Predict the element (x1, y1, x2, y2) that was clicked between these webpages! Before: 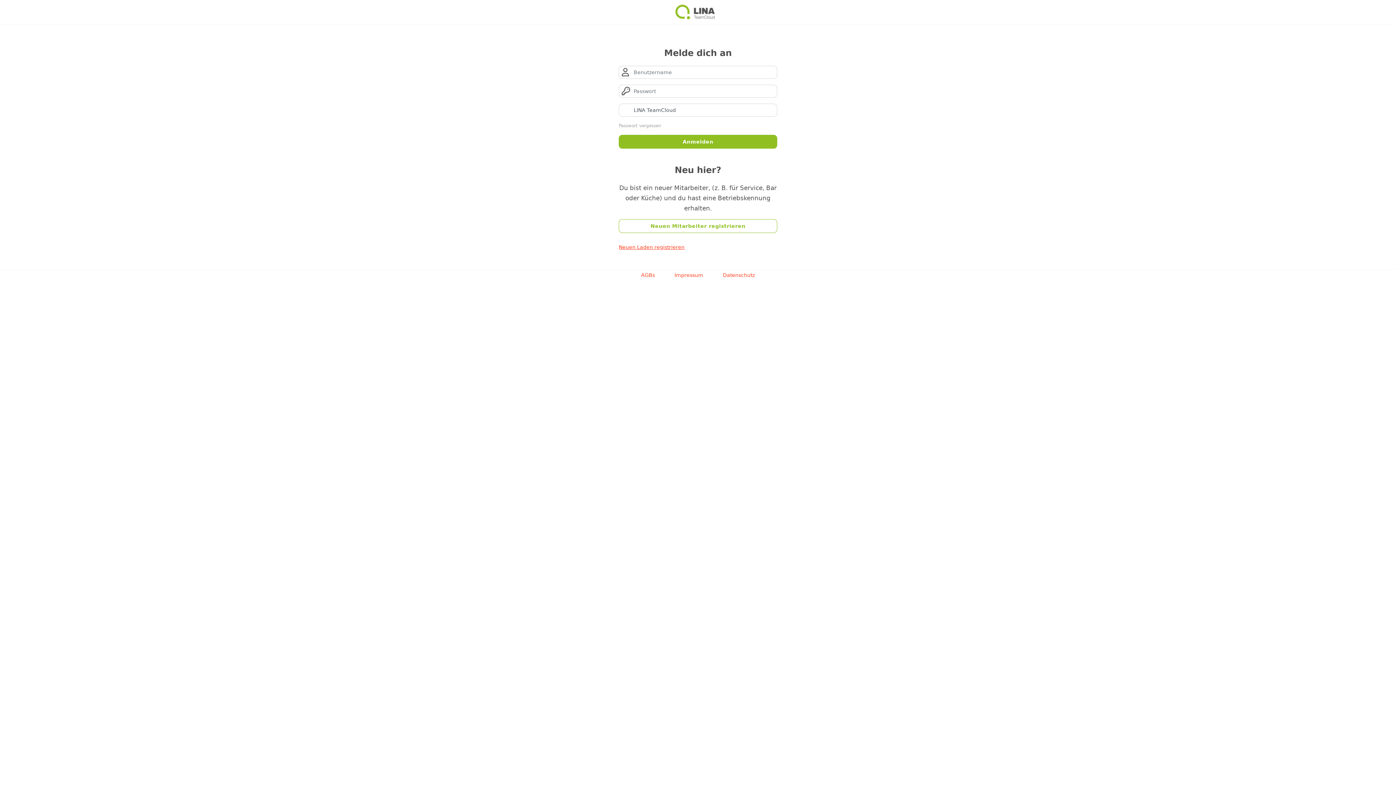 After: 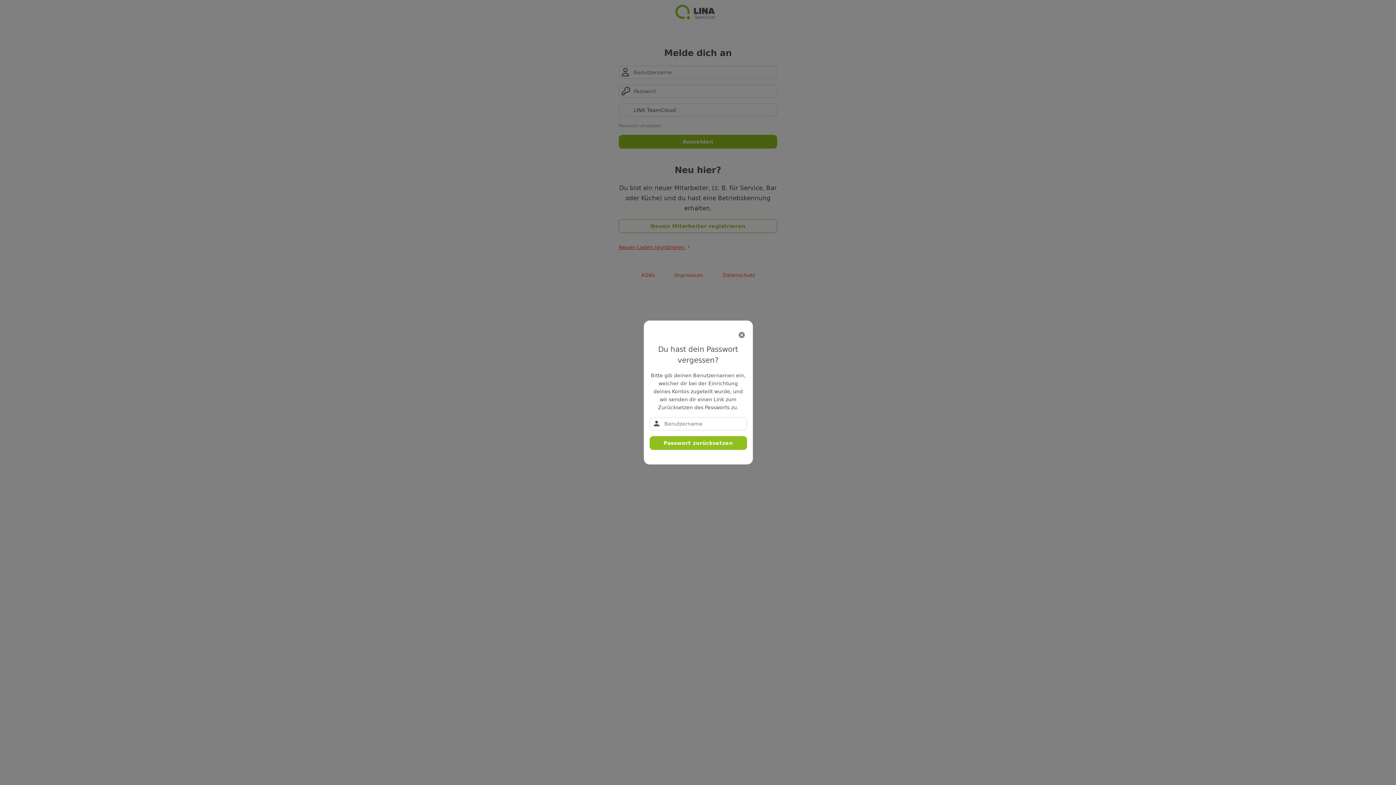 Action: label: Passwort vergessen bbox: (619, 122, 777, 129)